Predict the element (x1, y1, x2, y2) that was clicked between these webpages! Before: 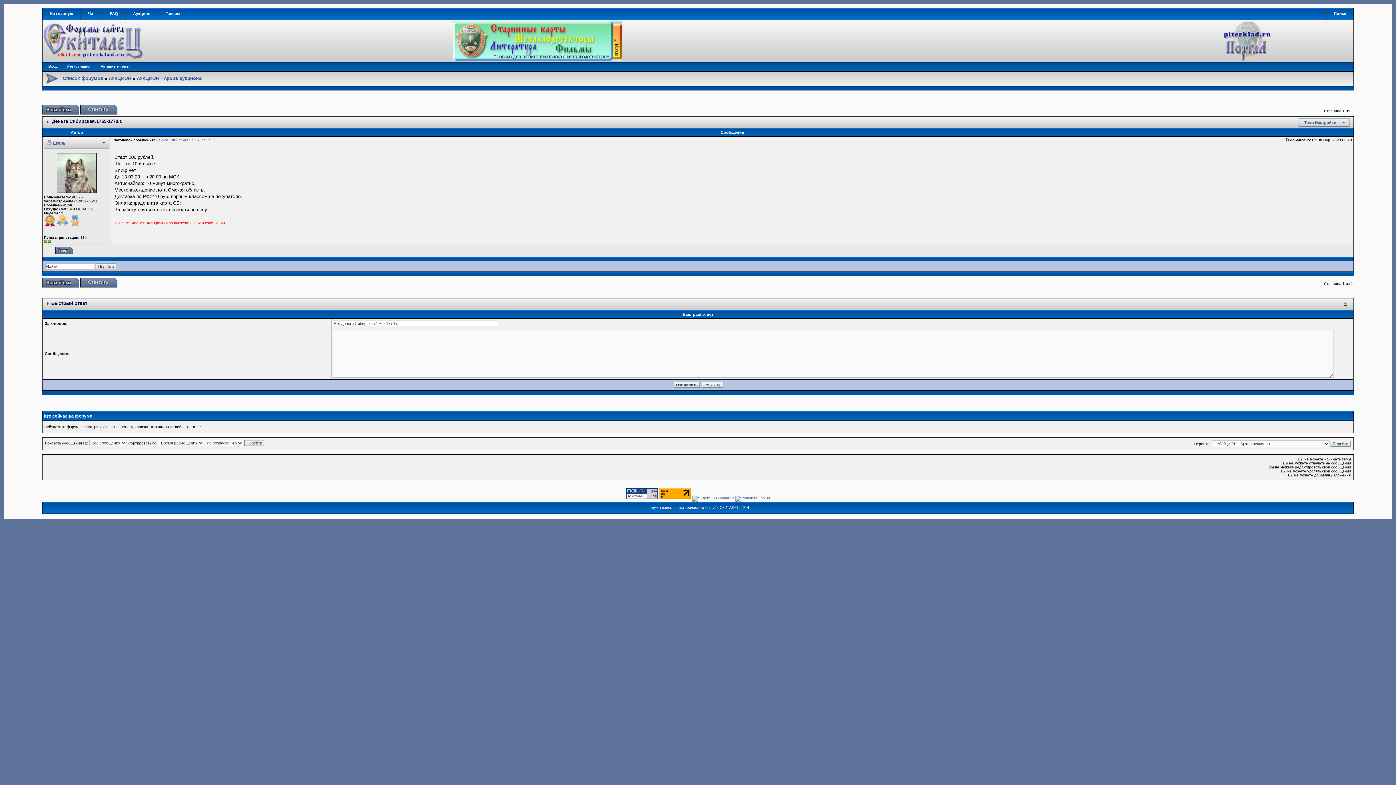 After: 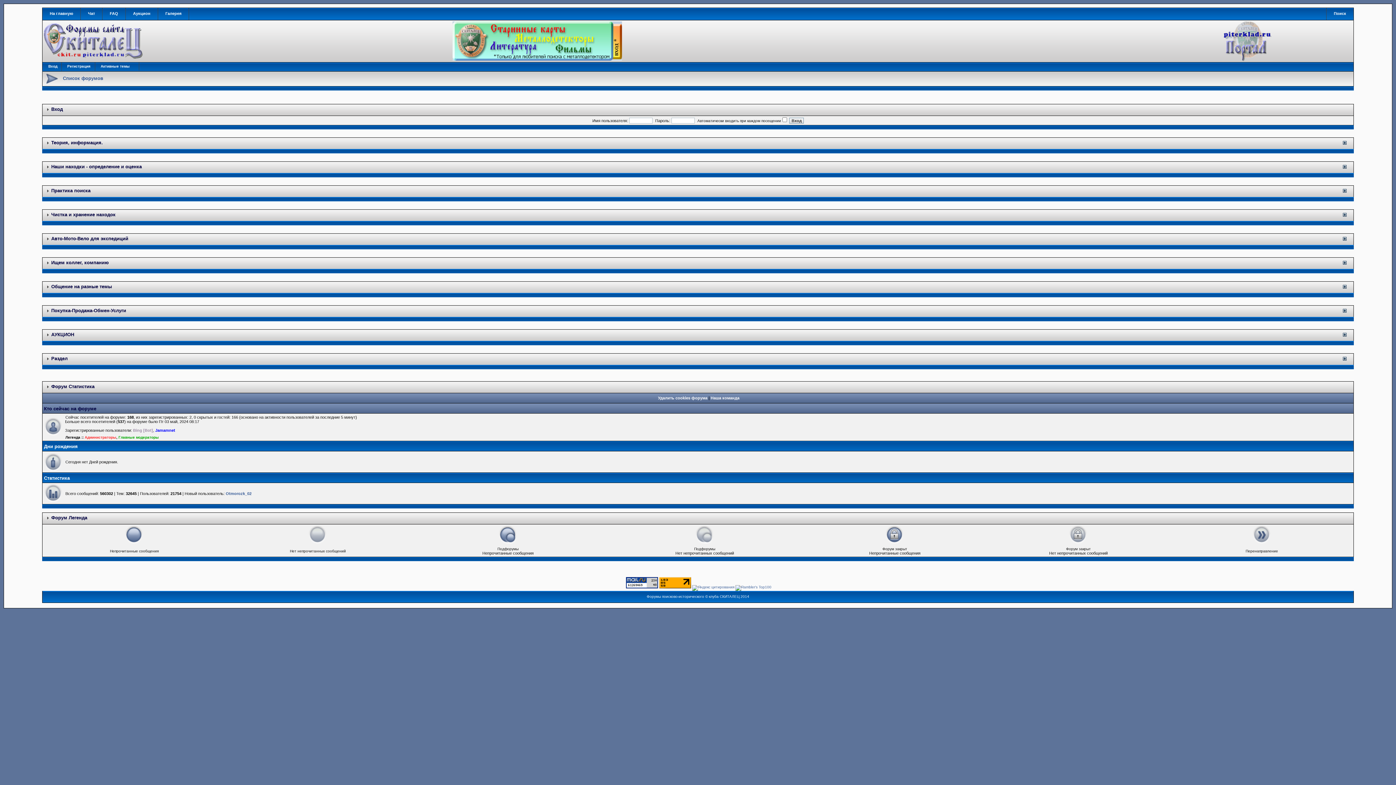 Action: bbox: (80, 8, 102, 20) label: Чат